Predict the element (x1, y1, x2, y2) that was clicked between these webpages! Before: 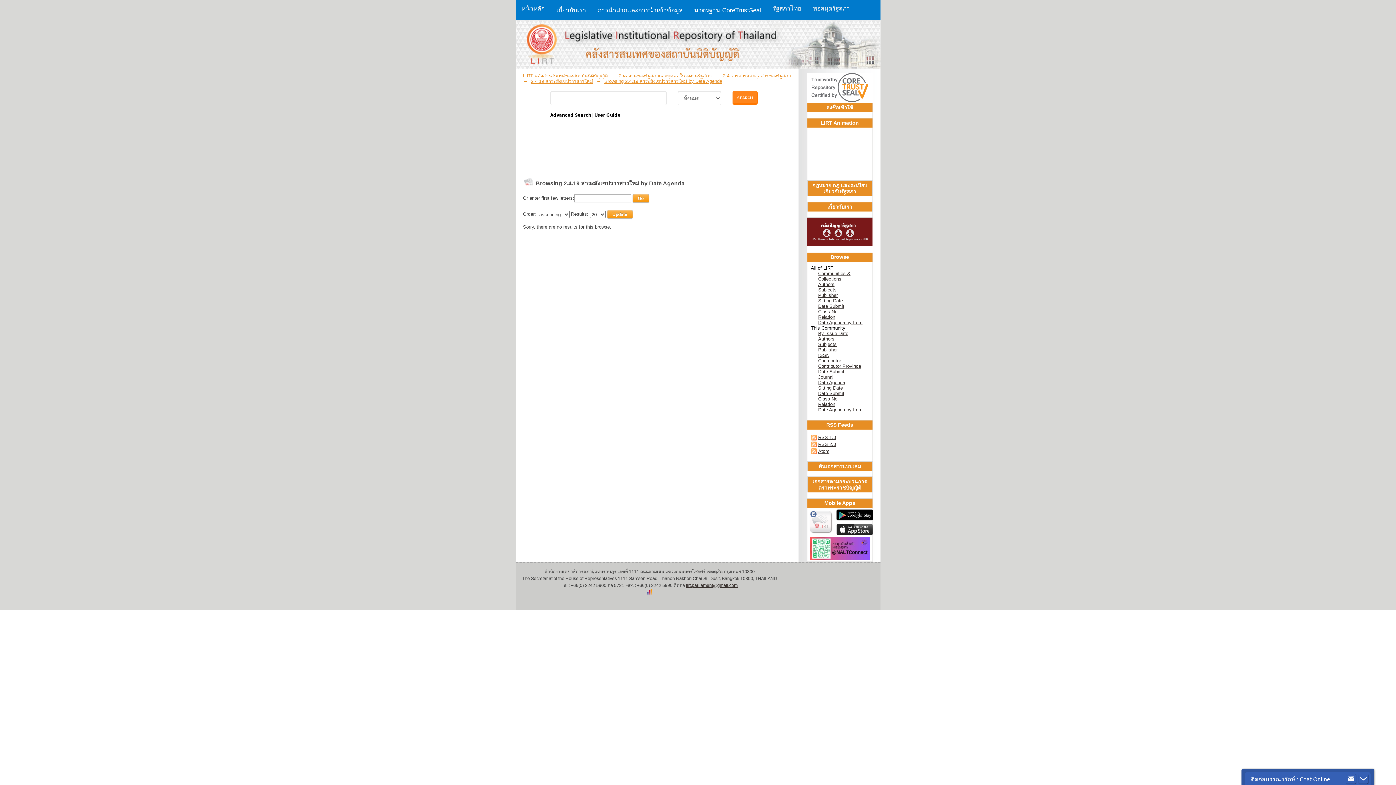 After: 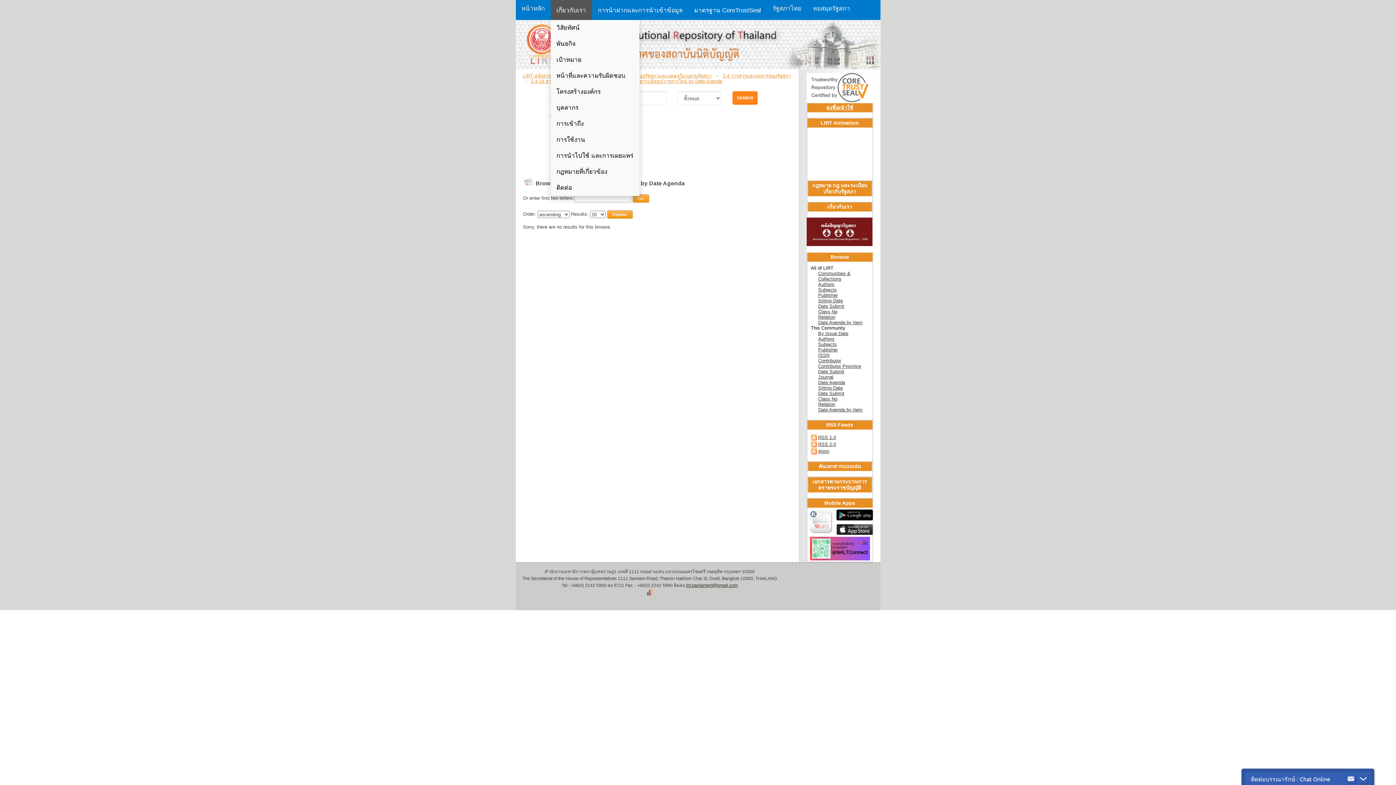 Action: label: เกี่ยวกับเรา bbox: (550, 0, 592, 20)